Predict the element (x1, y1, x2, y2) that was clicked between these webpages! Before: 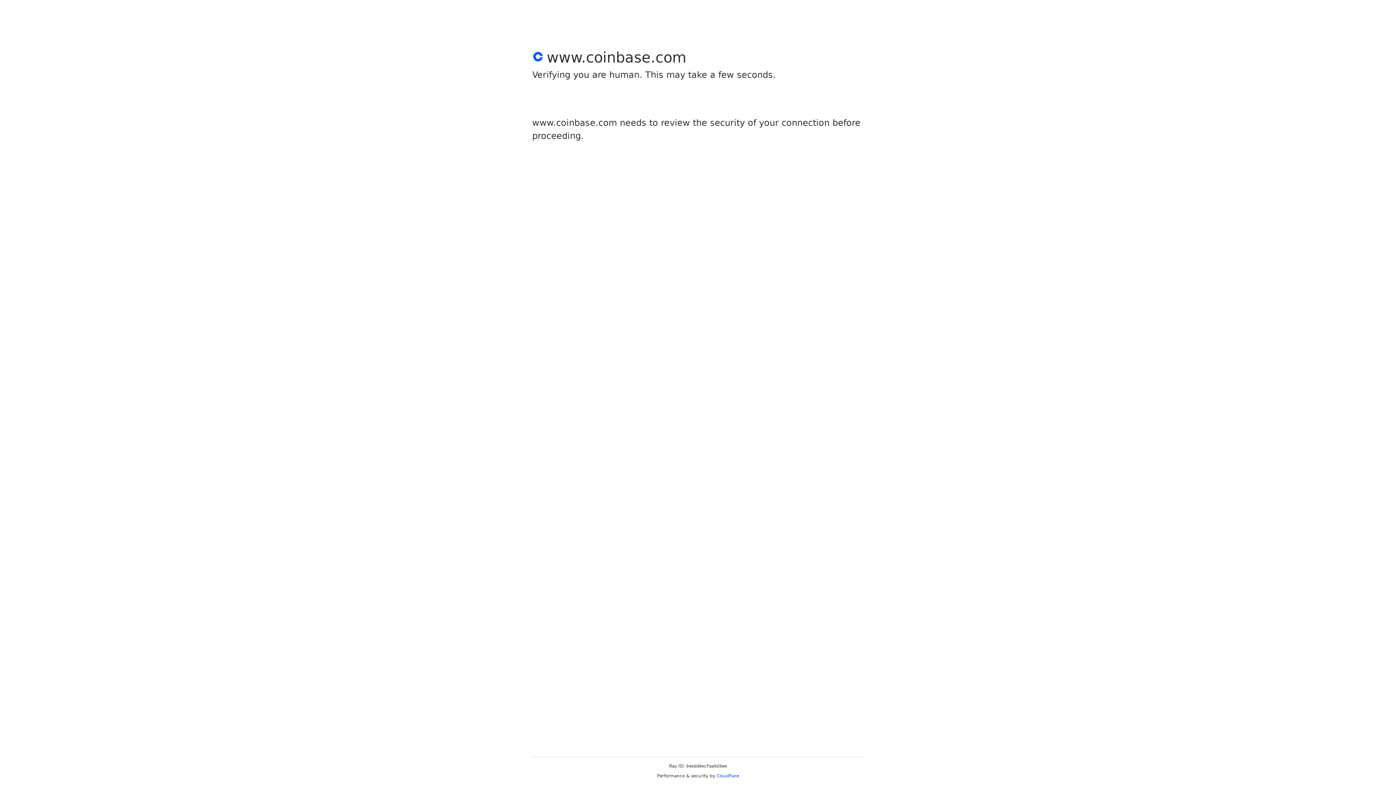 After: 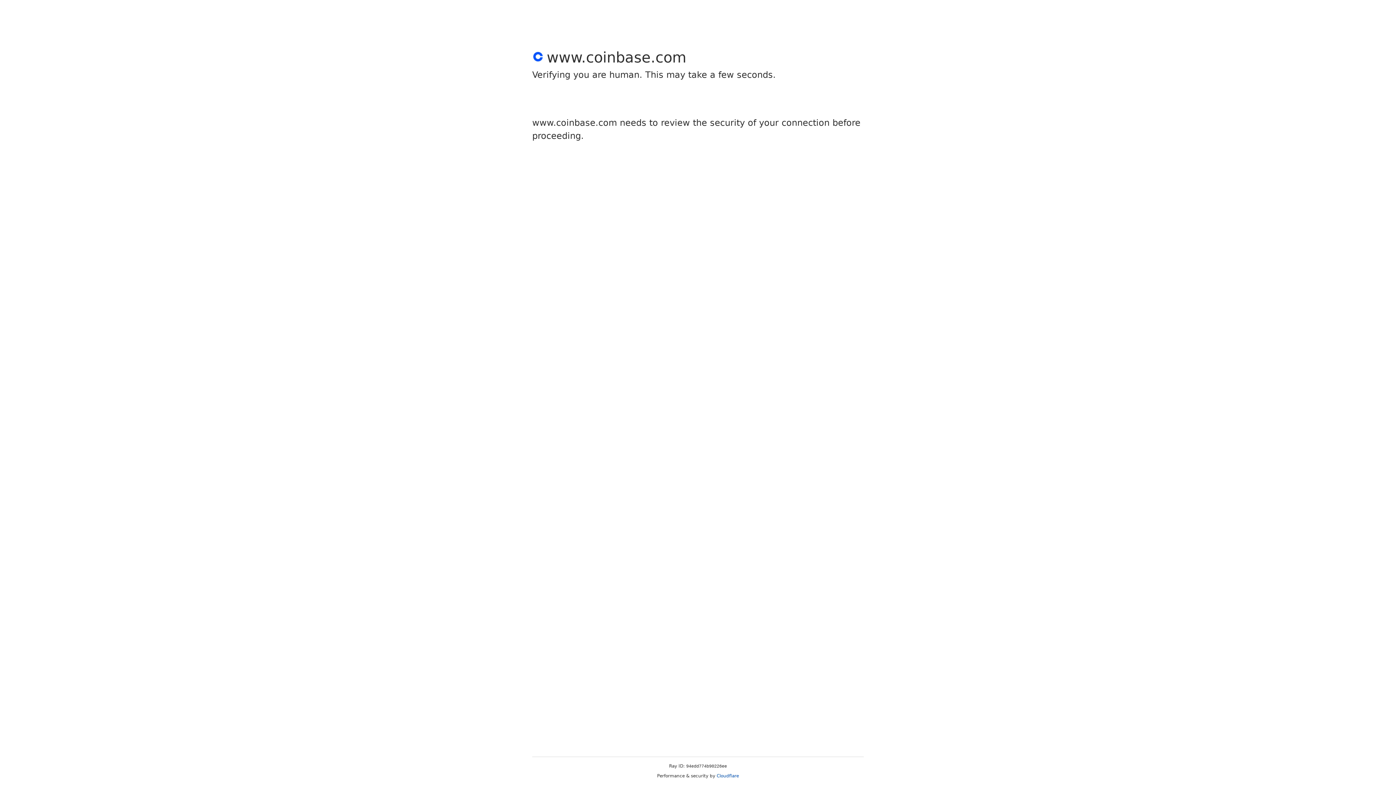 Action: label: Cloudflare bbox: (716, 773, 739, 778)